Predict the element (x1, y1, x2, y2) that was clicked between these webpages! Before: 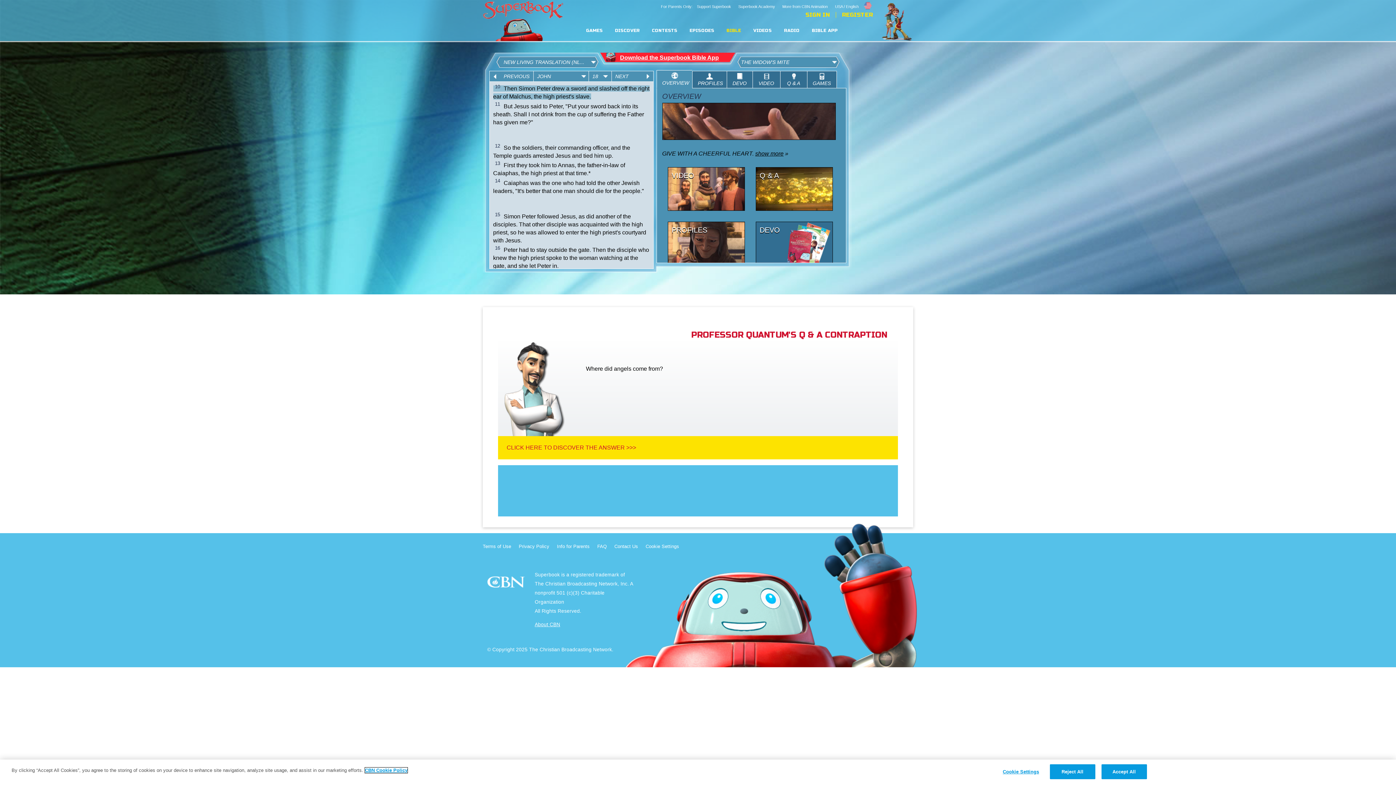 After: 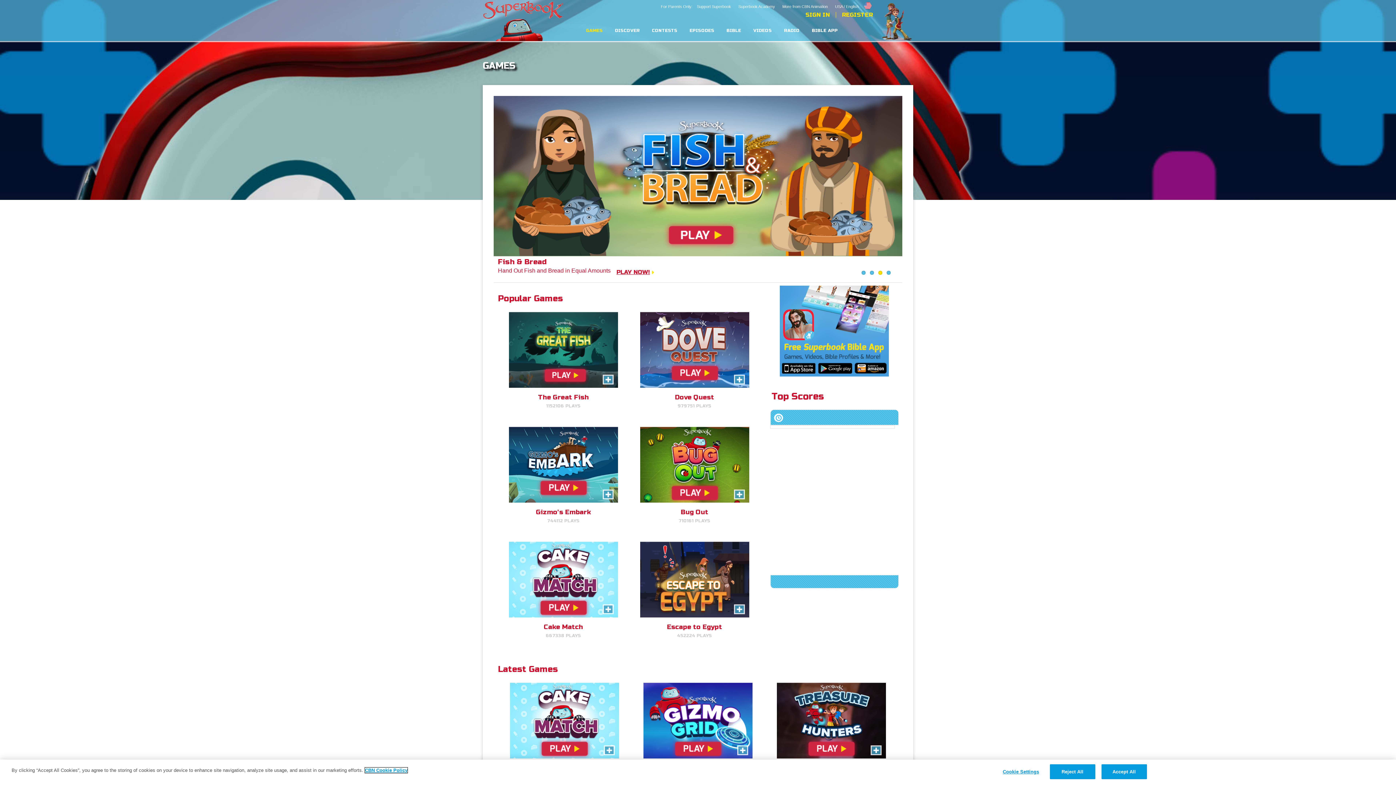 Action: bbox: (586, 29, 603, 32) label: GAMES